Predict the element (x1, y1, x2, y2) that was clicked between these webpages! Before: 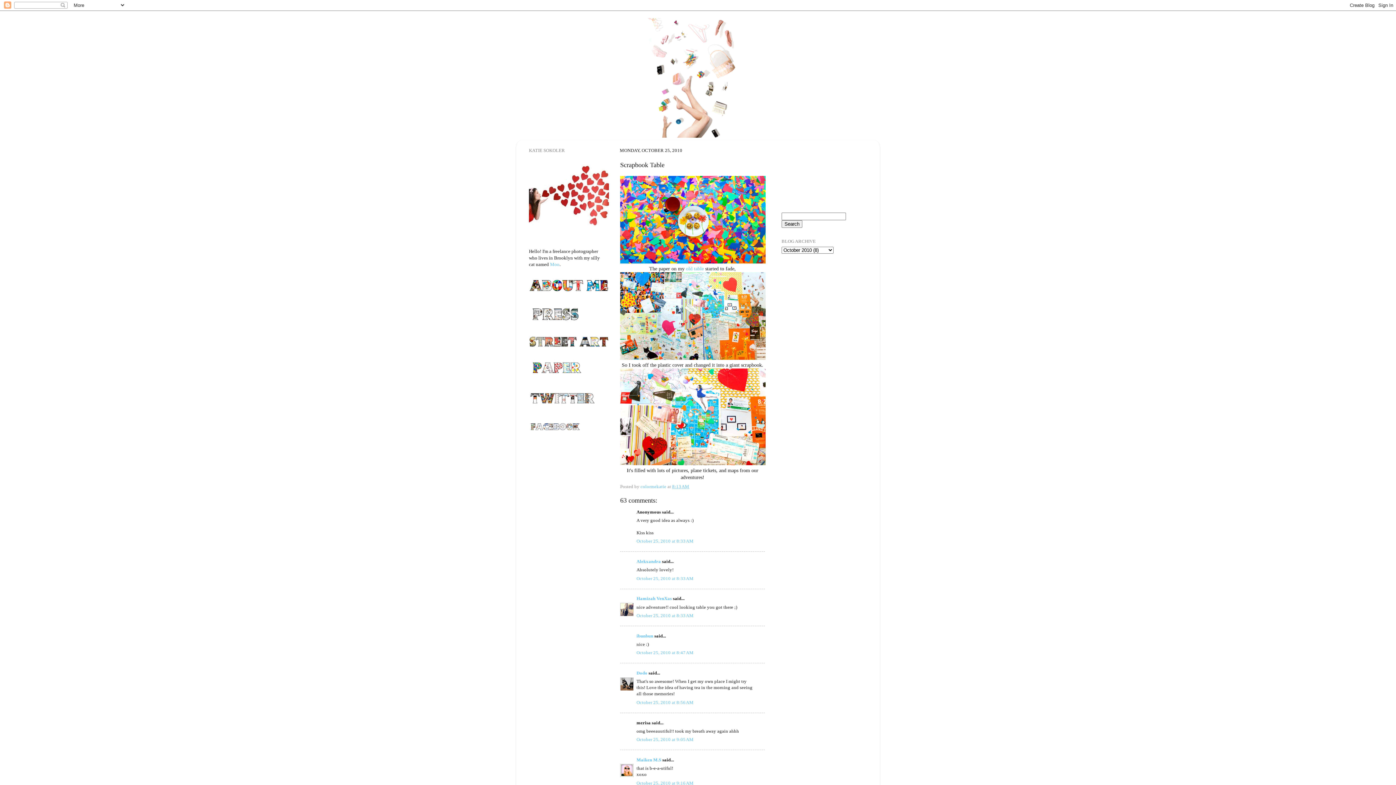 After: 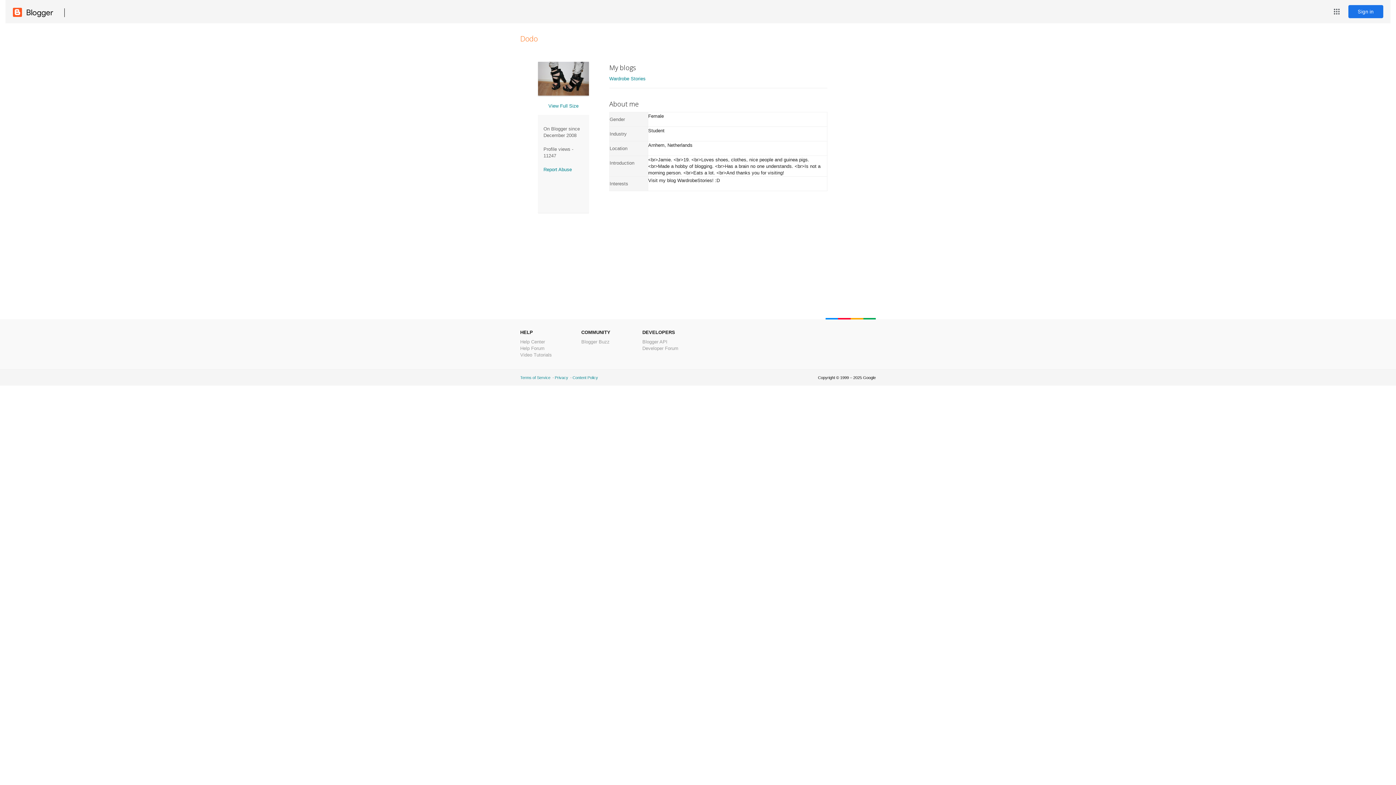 Action: bbox: (636, 670, 647, 676) label: Dodo